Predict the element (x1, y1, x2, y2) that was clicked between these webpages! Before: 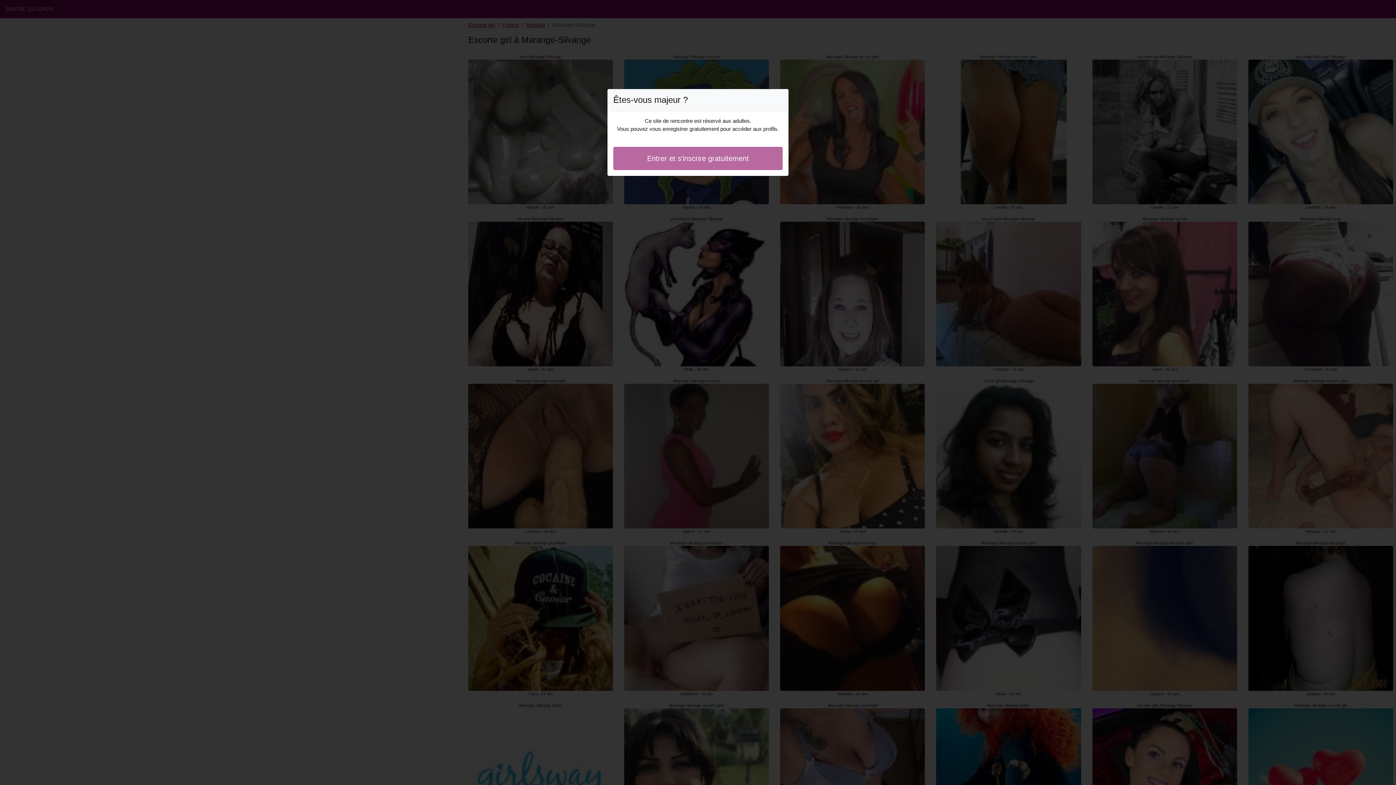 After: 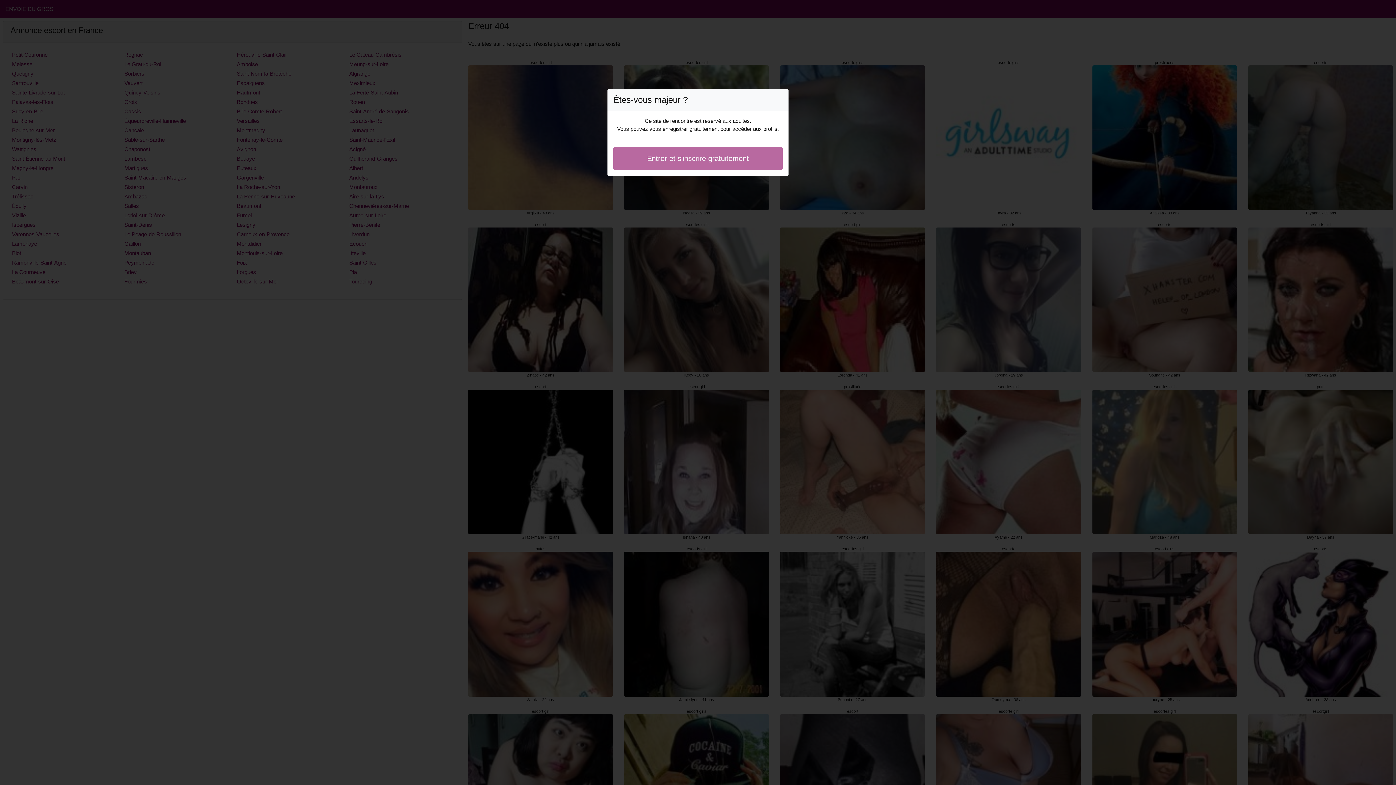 Action: label: Entrer et s'inscrire gratuitement bbox: (613, 146, 782, 170)